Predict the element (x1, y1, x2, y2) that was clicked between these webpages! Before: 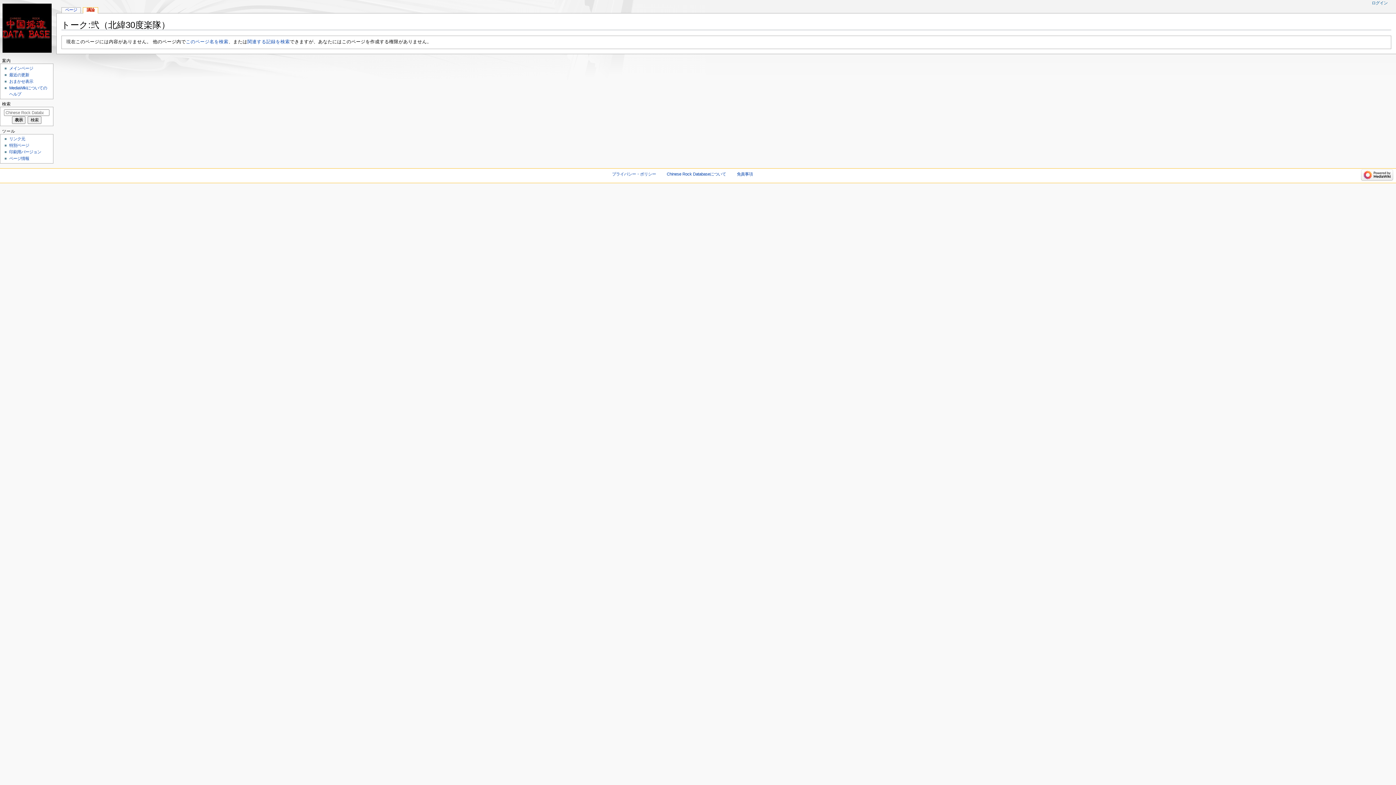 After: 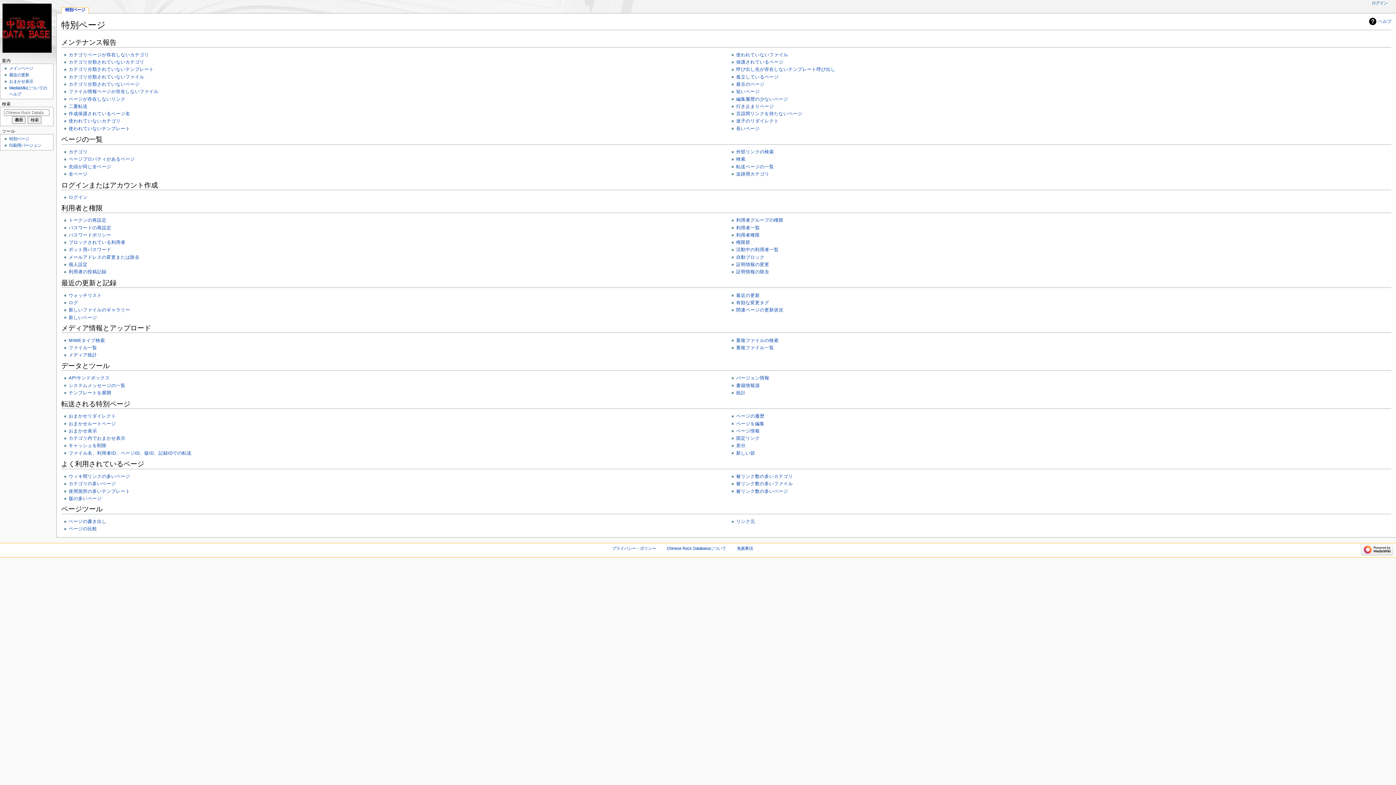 Action: label: 特別ページ bbox: (9, 143, 29, 147)